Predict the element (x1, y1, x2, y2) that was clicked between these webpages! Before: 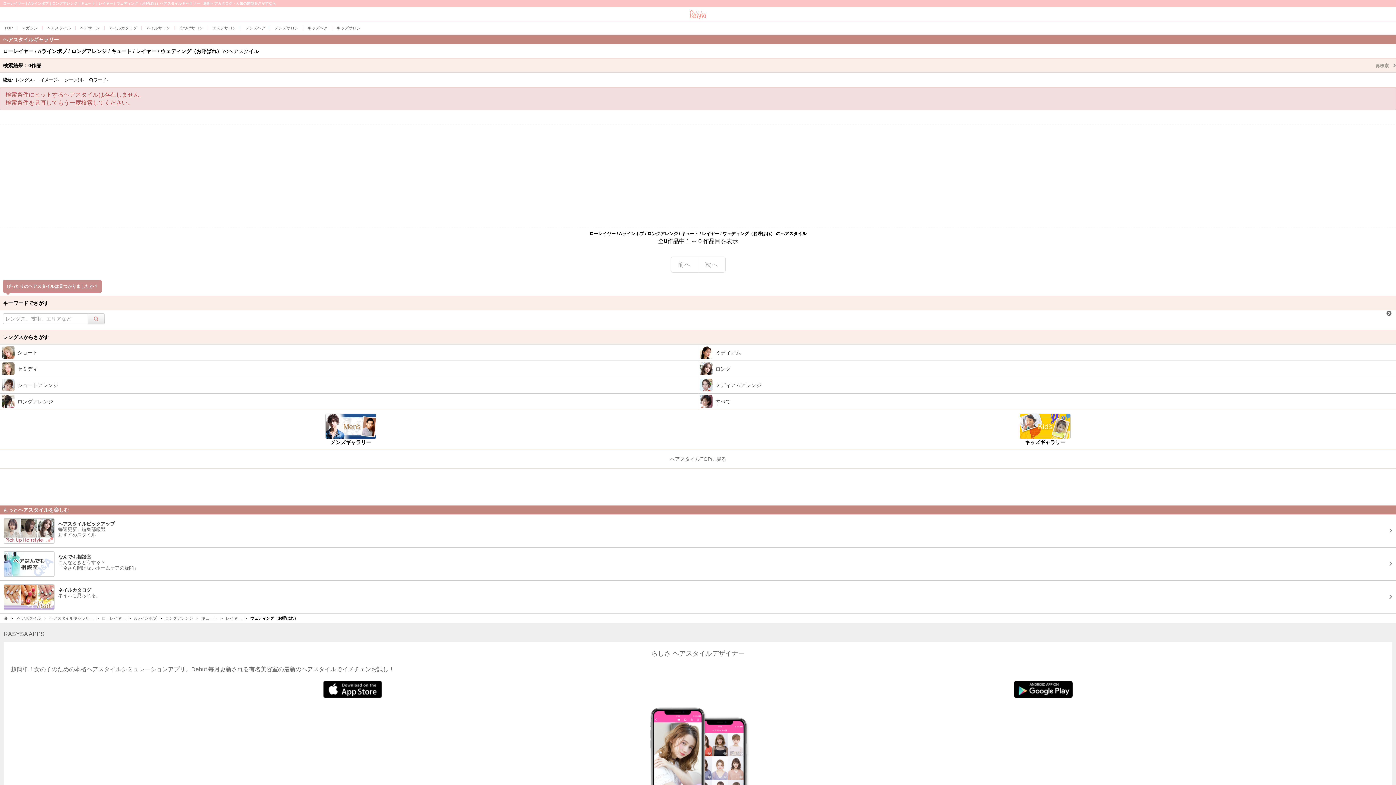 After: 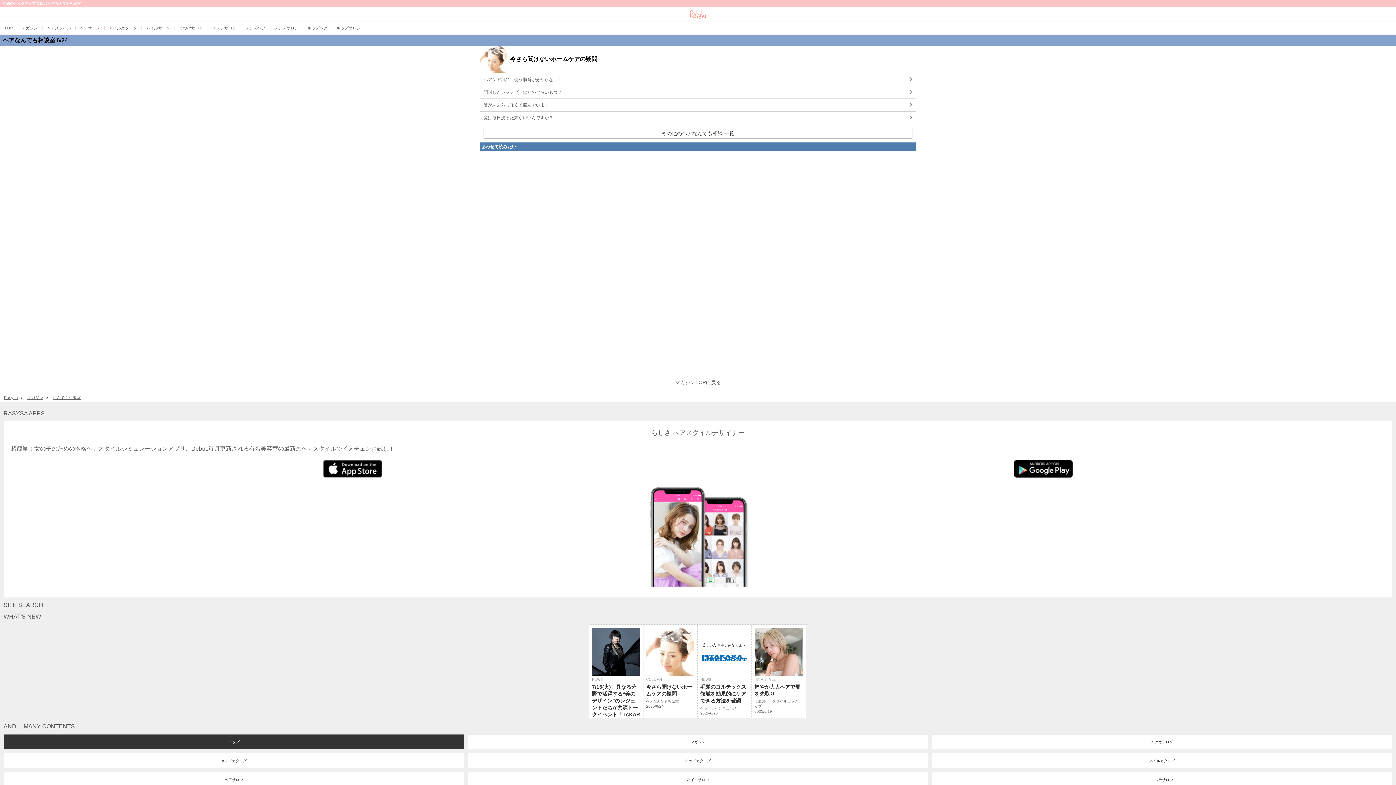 Action: bbox: (0, 548, 1396, 580) label: なんでも相談室
こんなときどうする？
「今さら聞けないホームケアの疑問」